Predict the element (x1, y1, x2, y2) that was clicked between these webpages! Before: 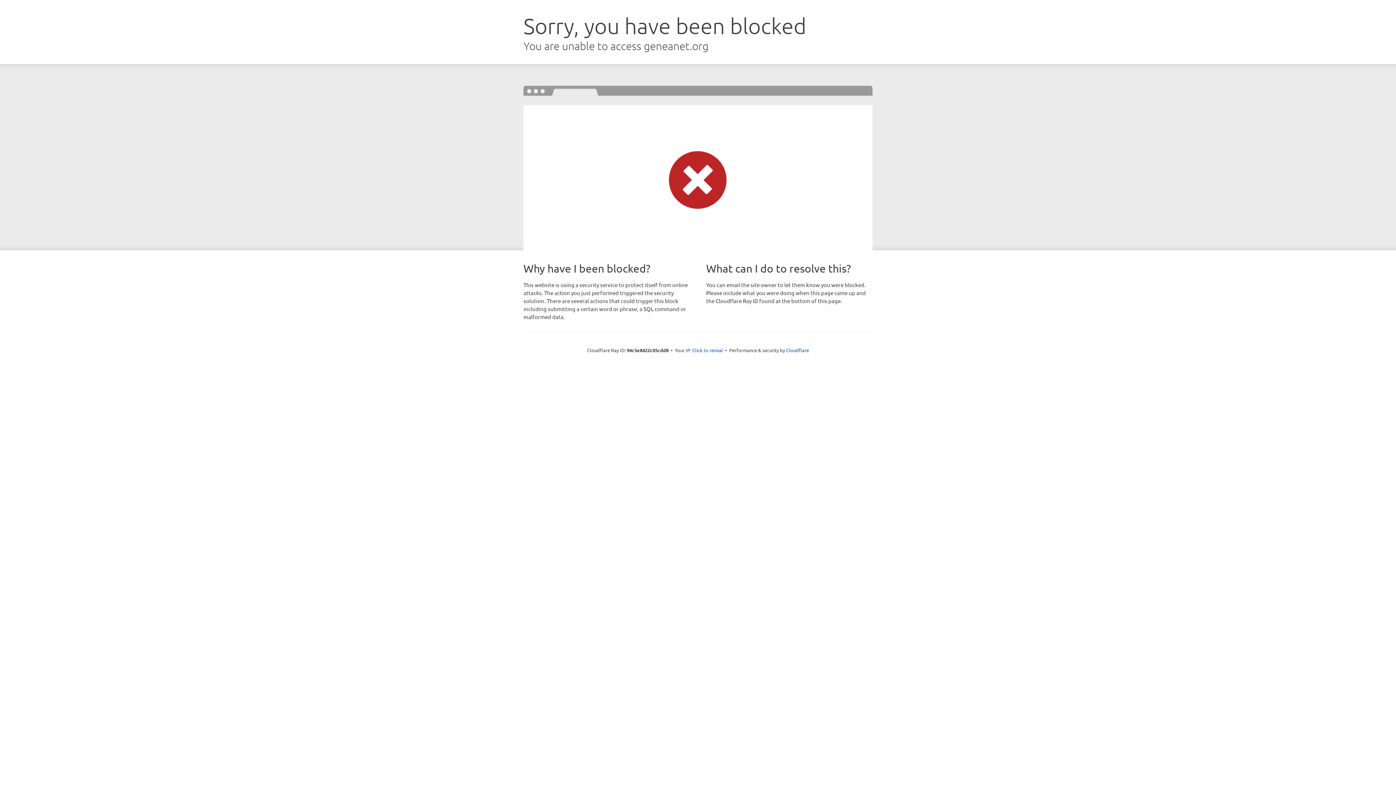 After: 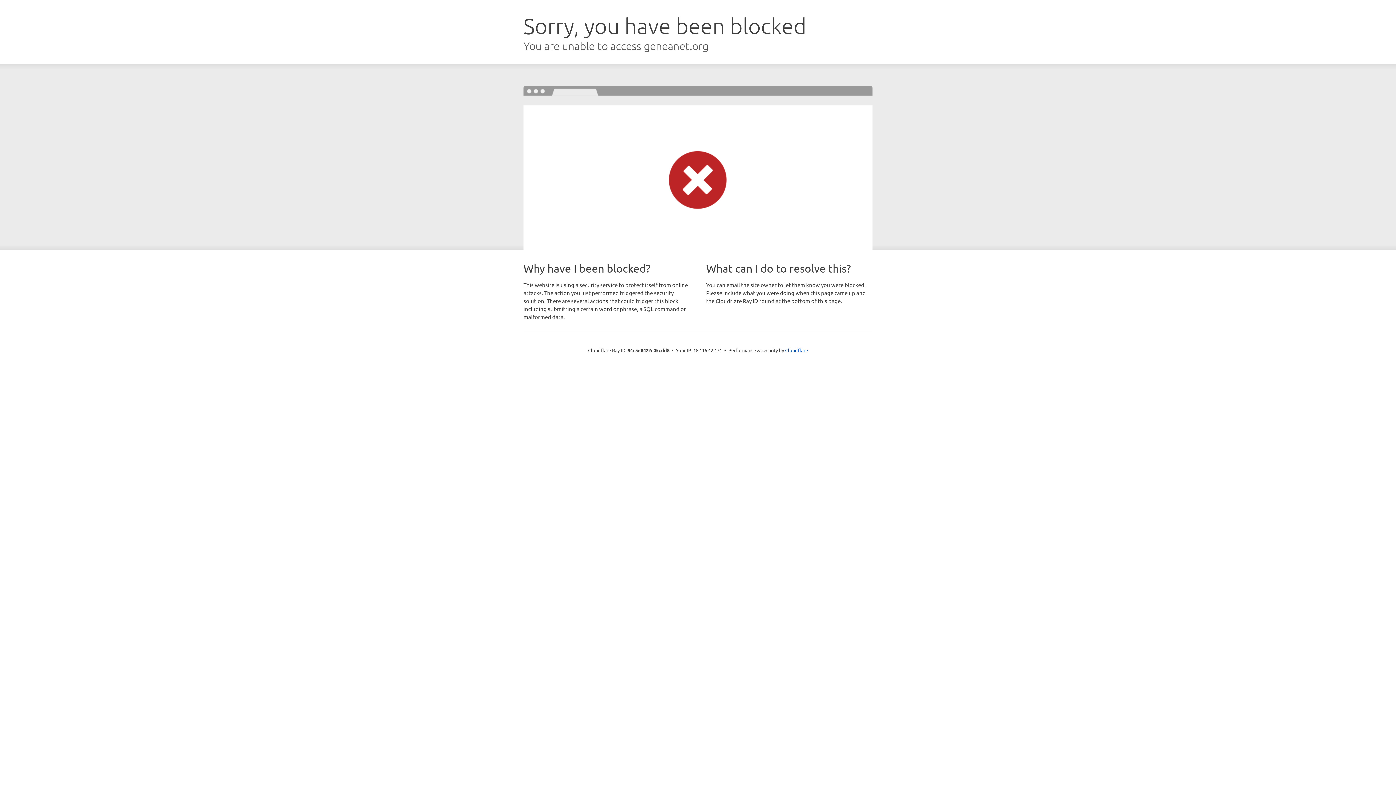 Action: bbox: (692, 346, 723, 353) label: Click to reveal